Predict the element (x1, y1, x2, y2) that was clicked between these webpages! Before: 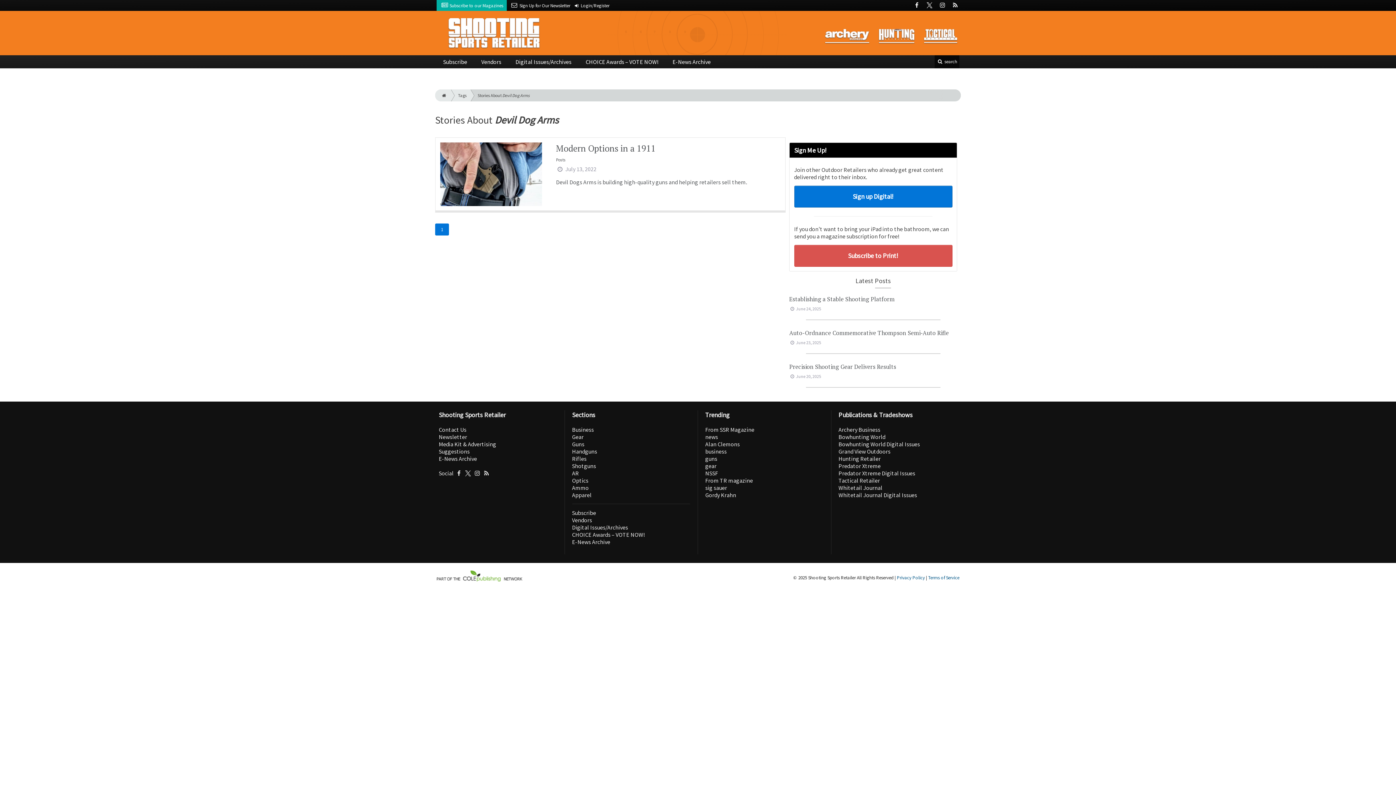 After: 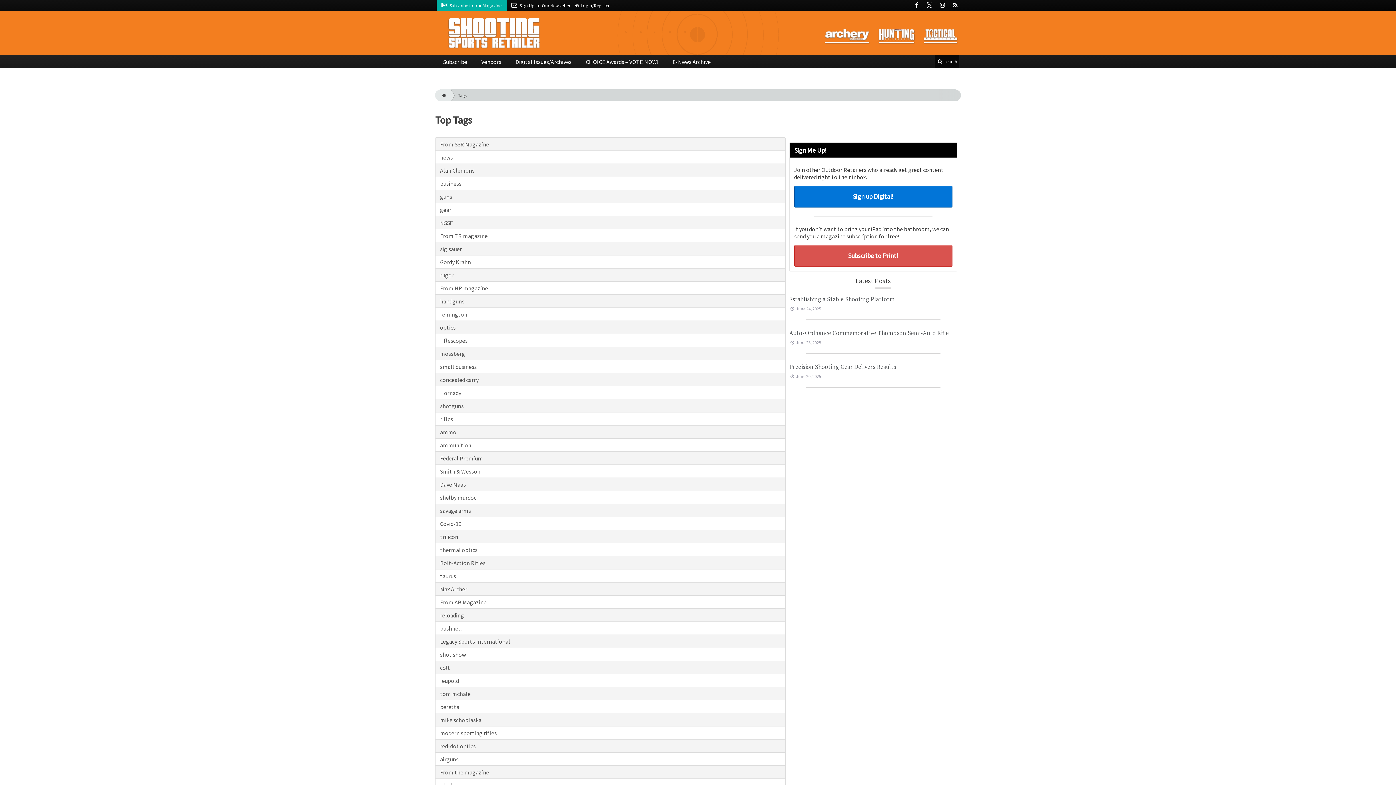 Action: bbox: (450, 89, 470, 101) label: Tags